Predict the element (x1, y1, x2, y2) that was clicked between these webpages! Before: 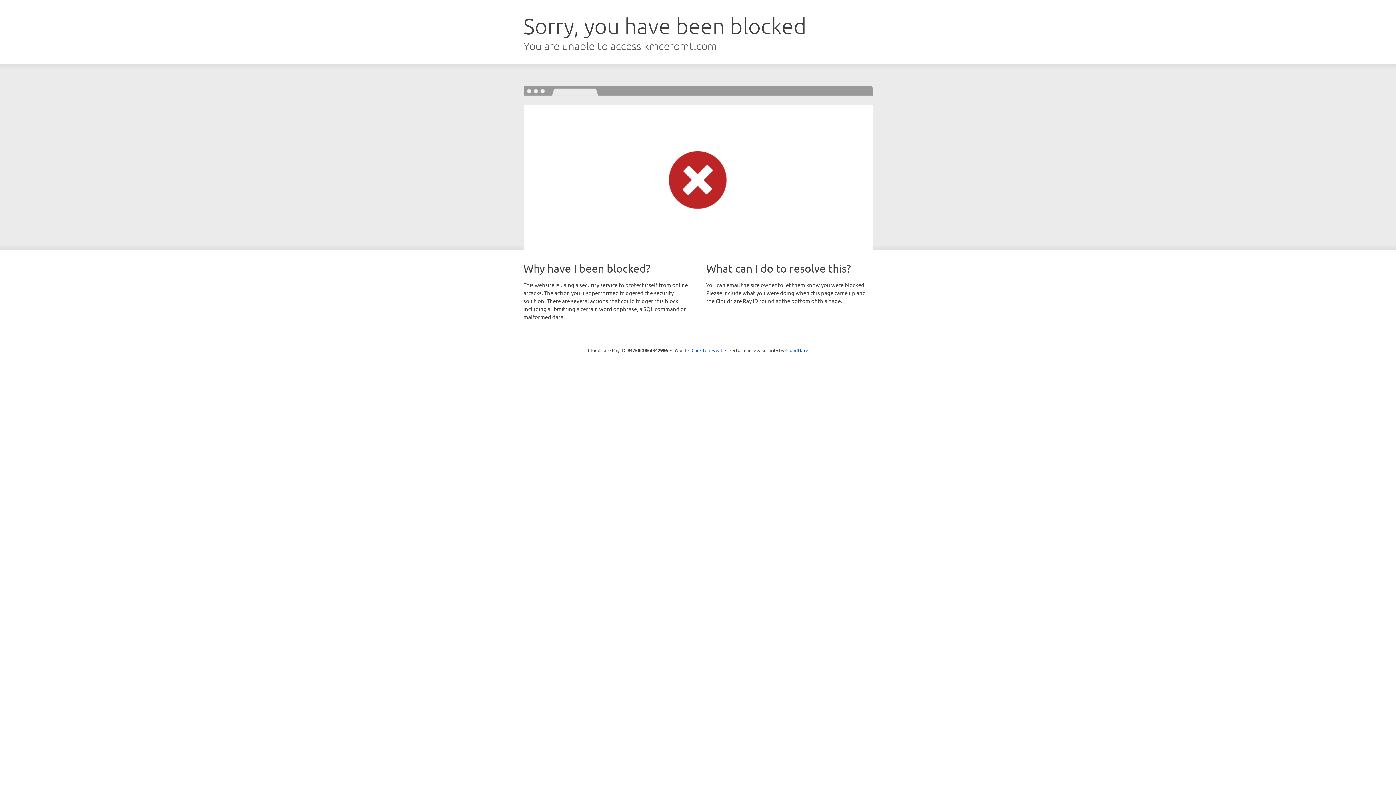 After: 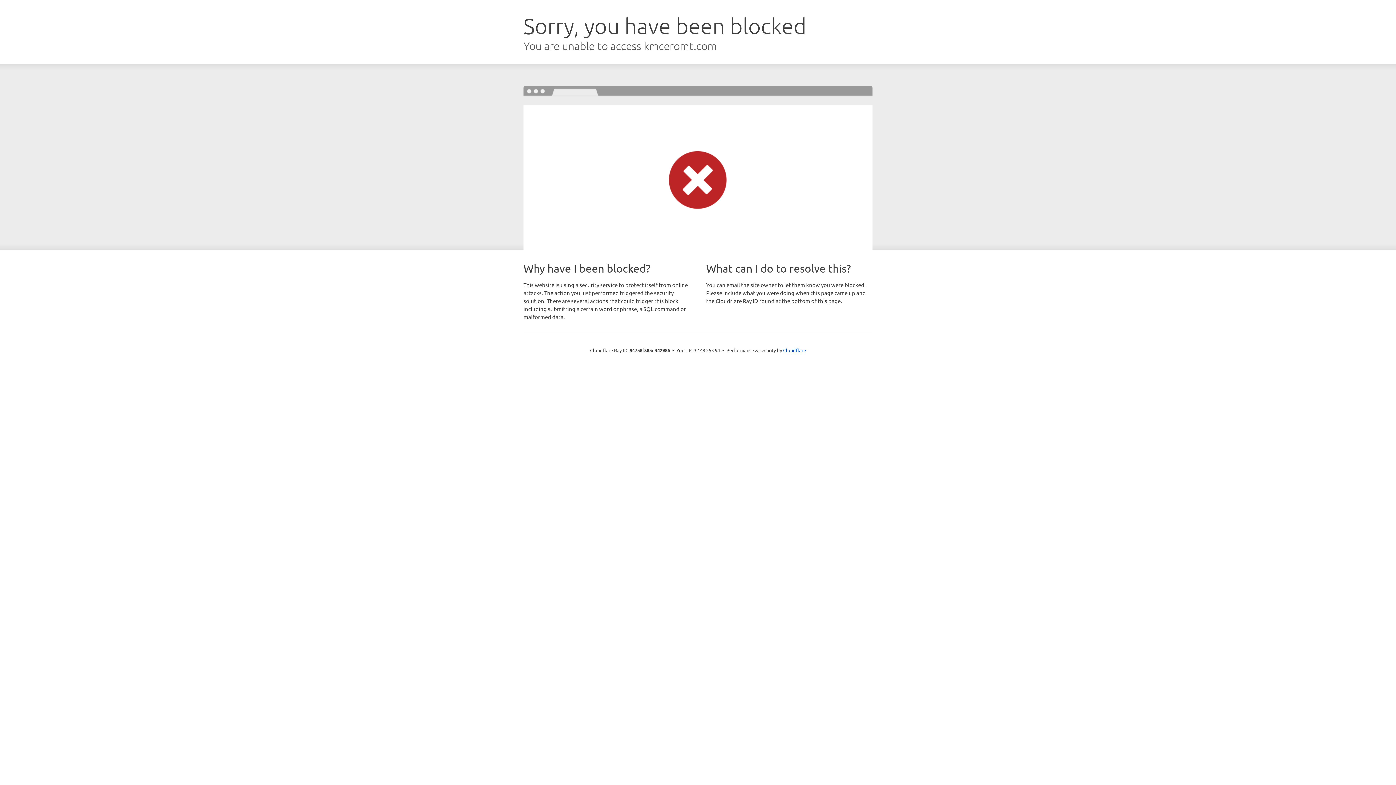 Action: bbox: (691, 346, 722, 353) label: Click to reveal